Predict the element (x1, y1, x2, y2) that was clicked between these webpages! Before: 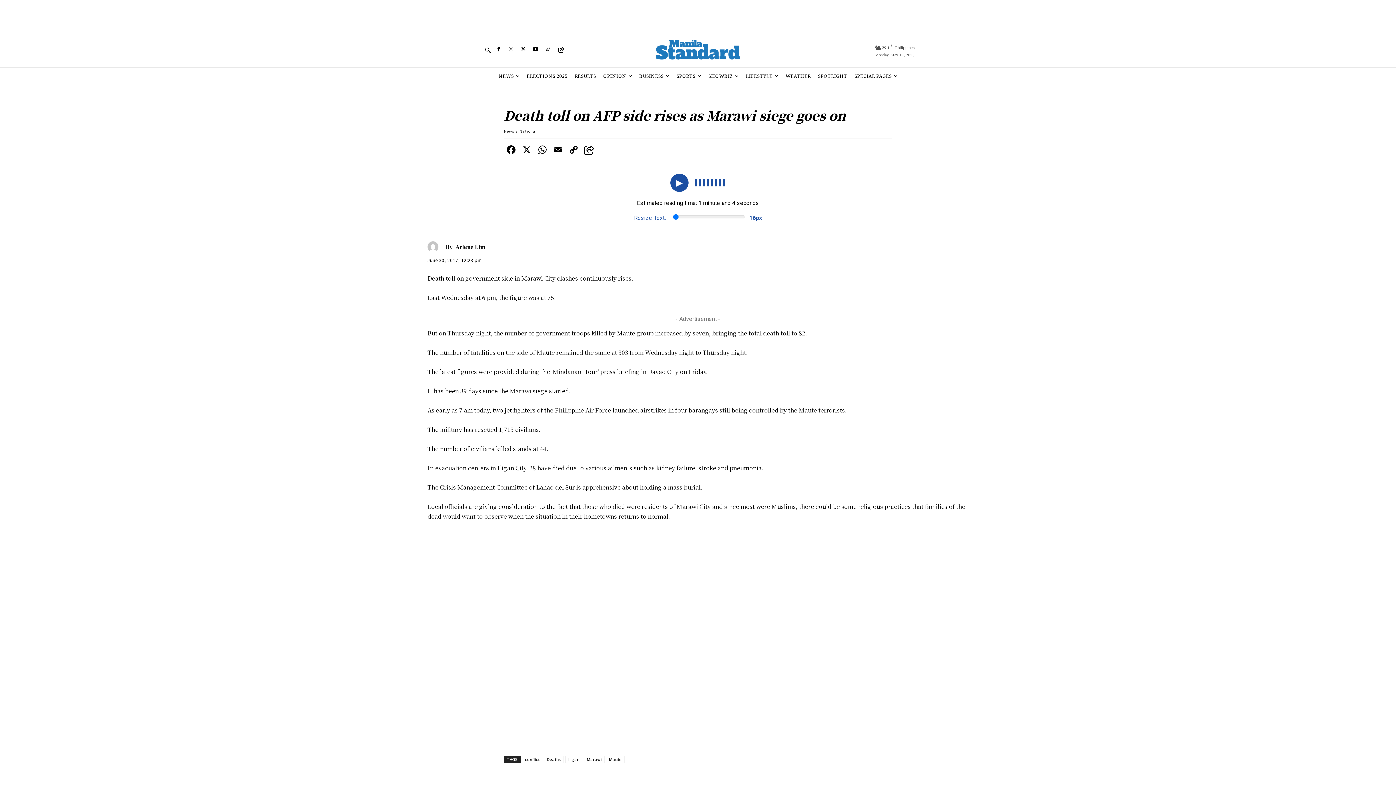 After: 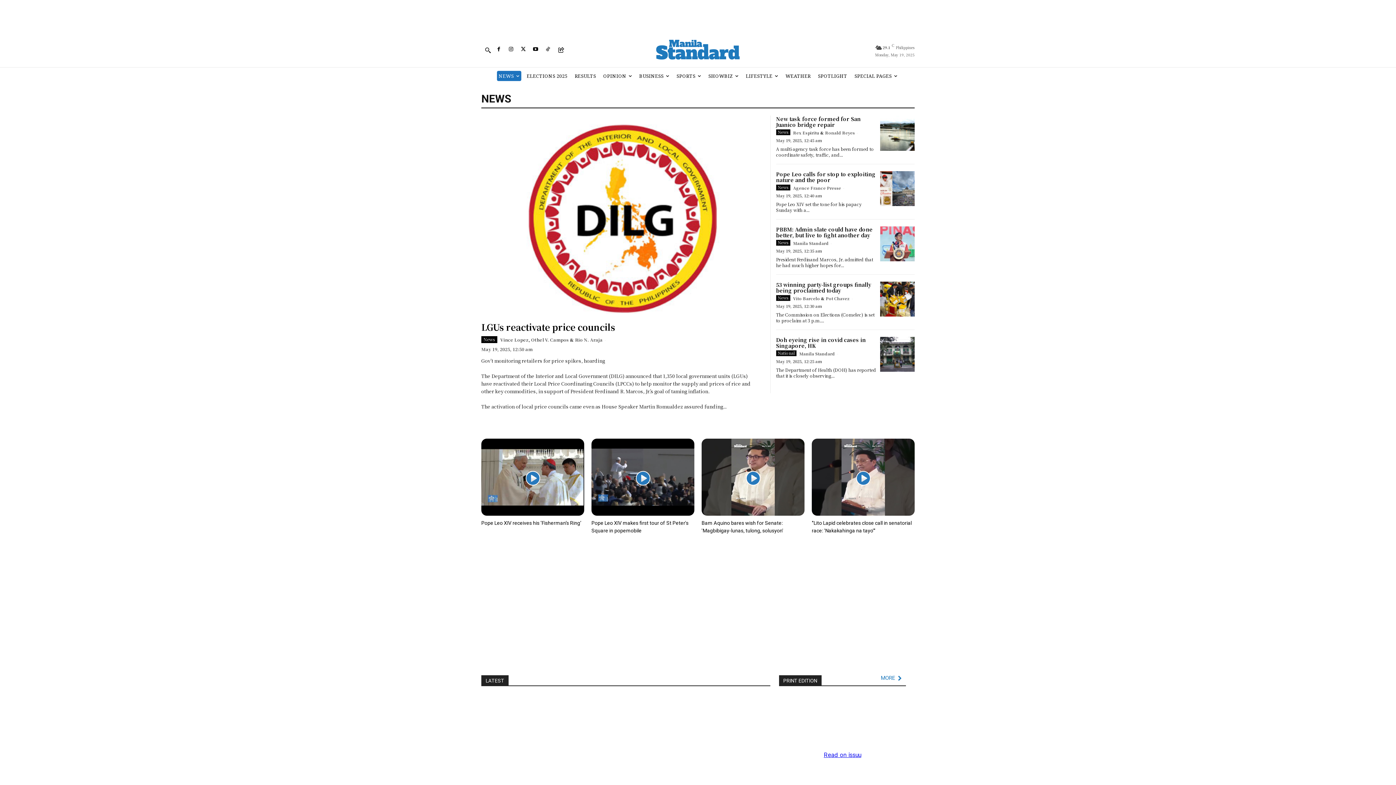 Action: label: News bbox: (504, 128, 514, 133)